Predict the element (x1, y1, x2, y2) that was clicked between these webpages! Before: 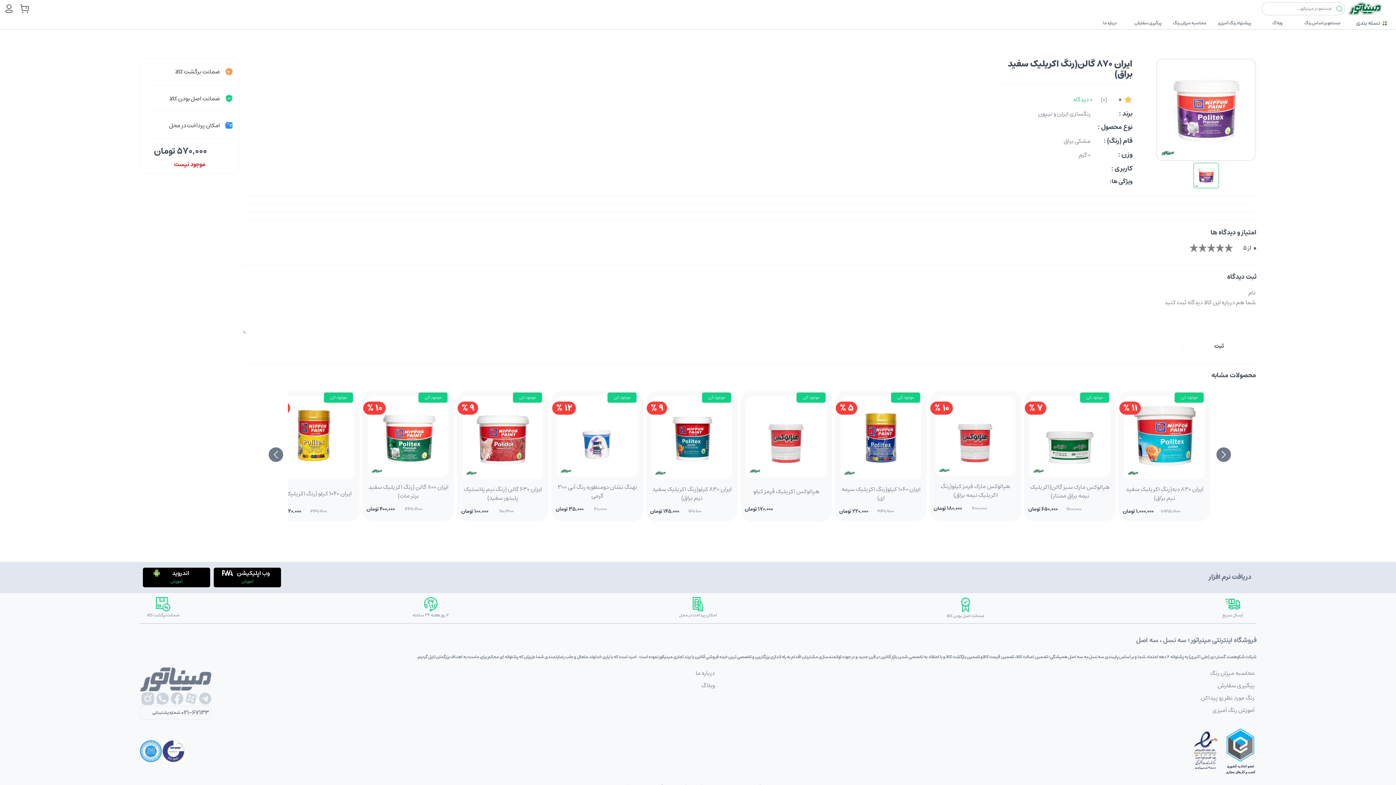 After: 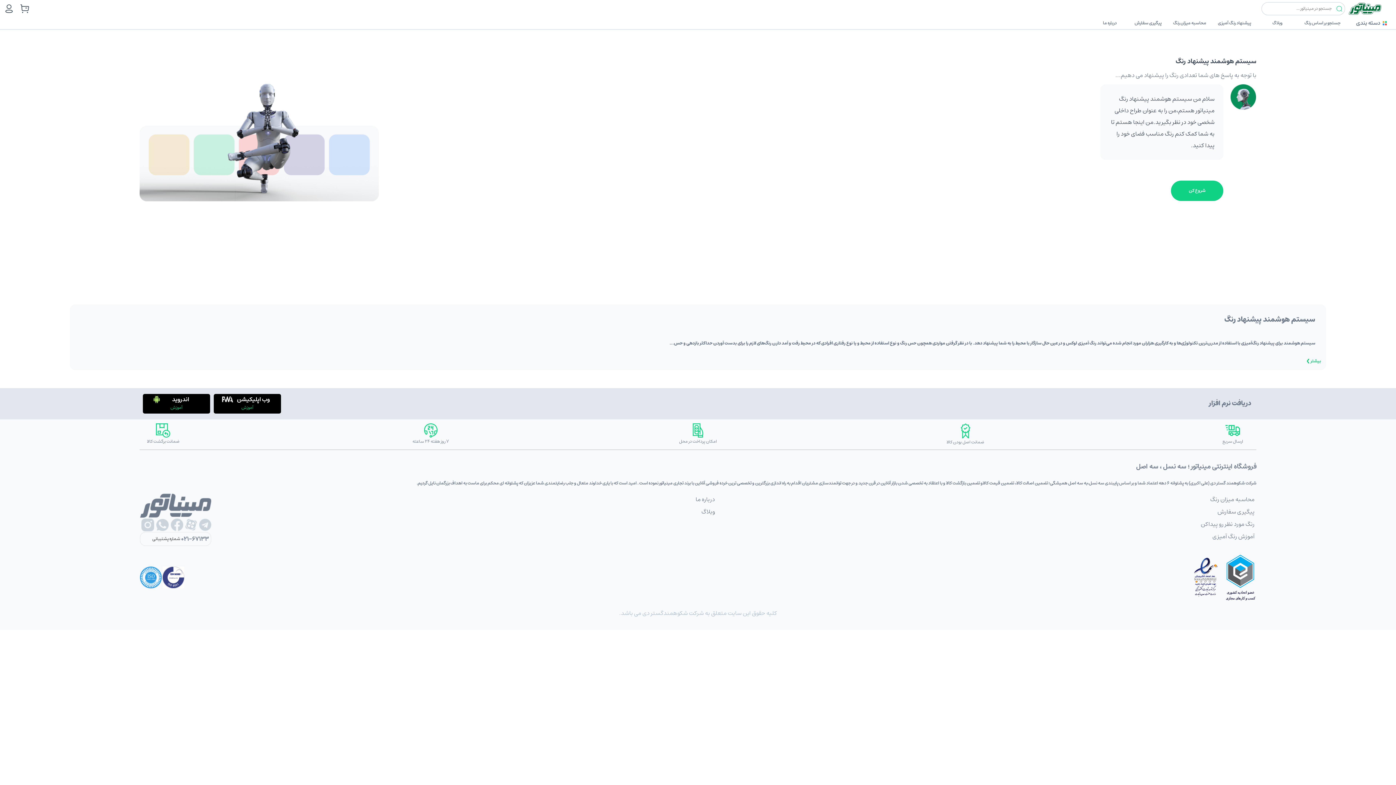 Action: bbox: (1212, 705, 1254, 715) label: آموزش رنگ آمیزی